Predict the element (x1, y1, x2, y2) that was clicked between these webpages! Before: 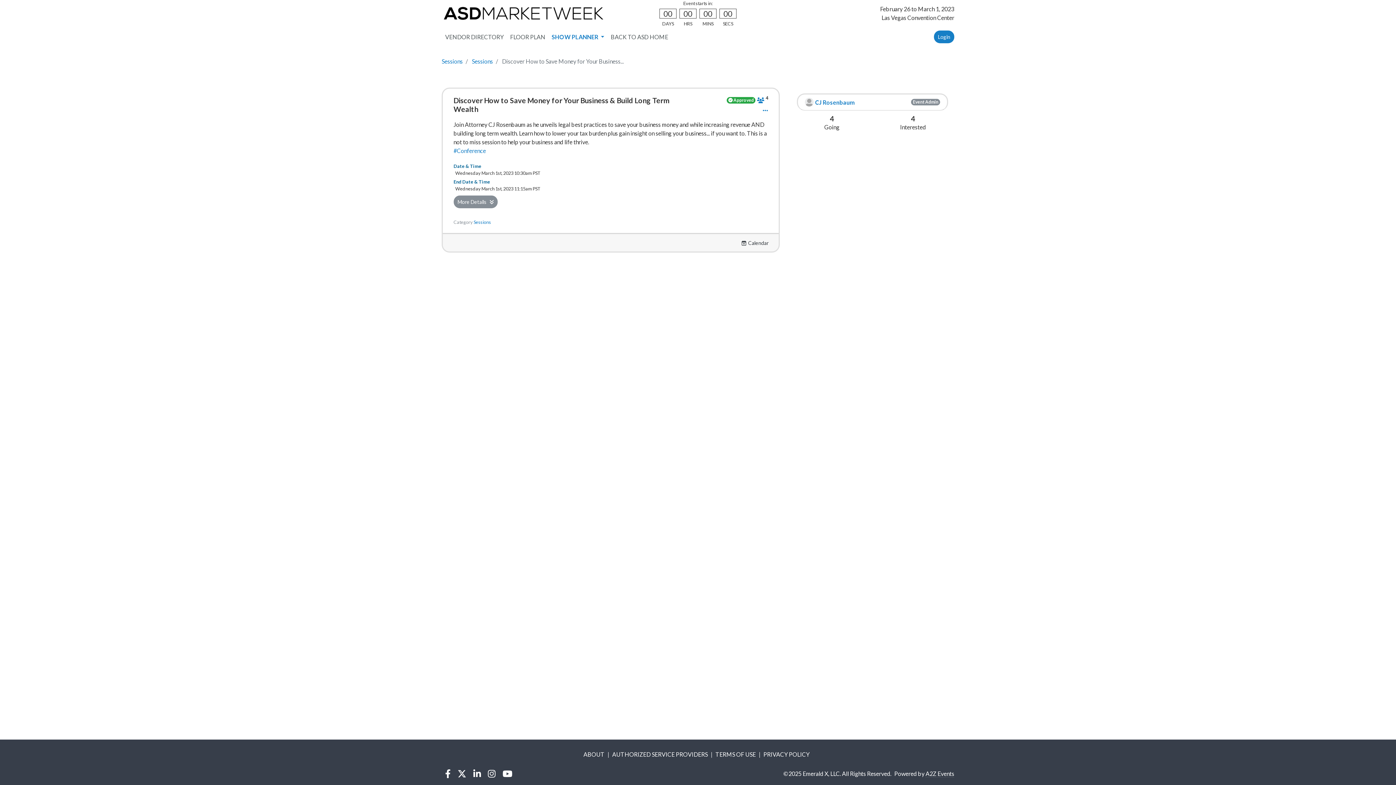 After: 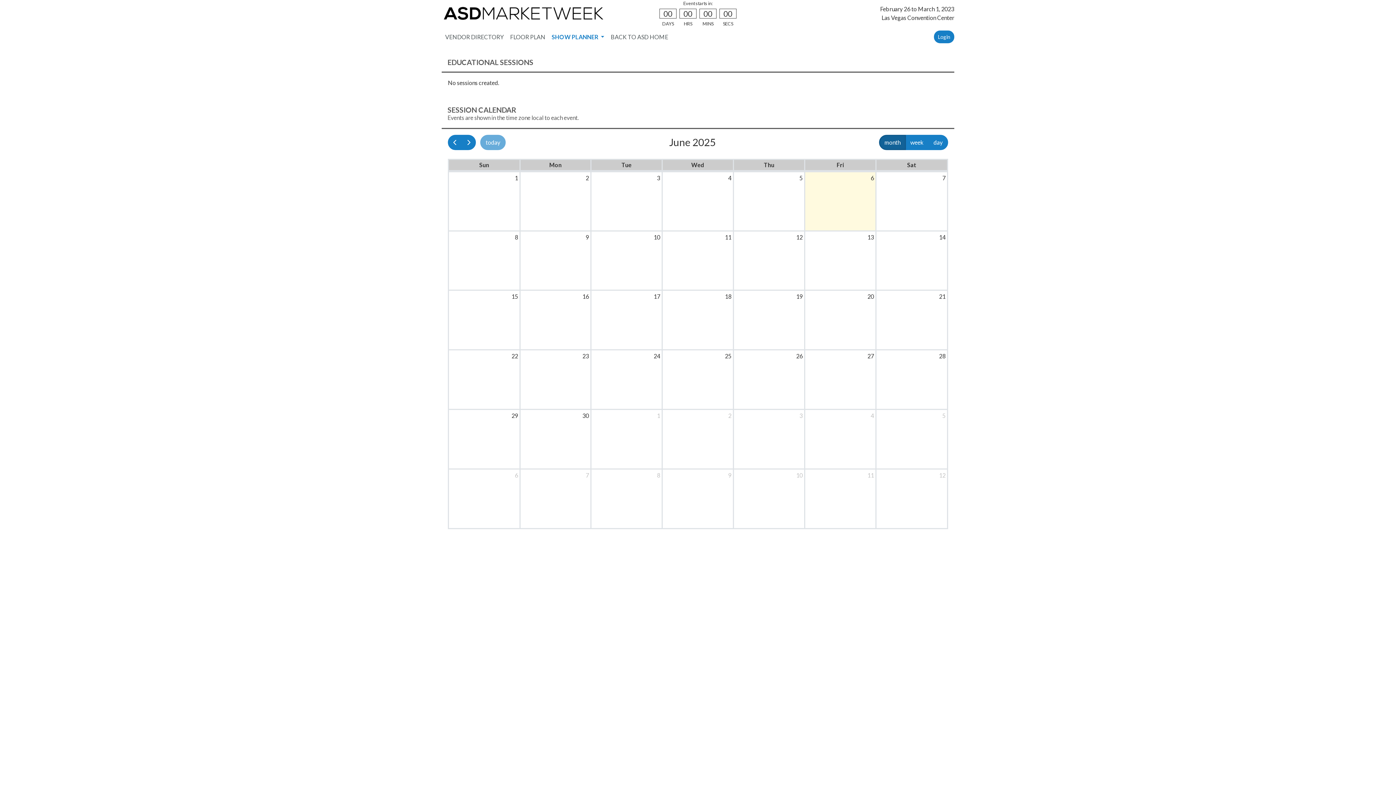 Action: label: Sessions bbox: (472, 57, 493, 64)